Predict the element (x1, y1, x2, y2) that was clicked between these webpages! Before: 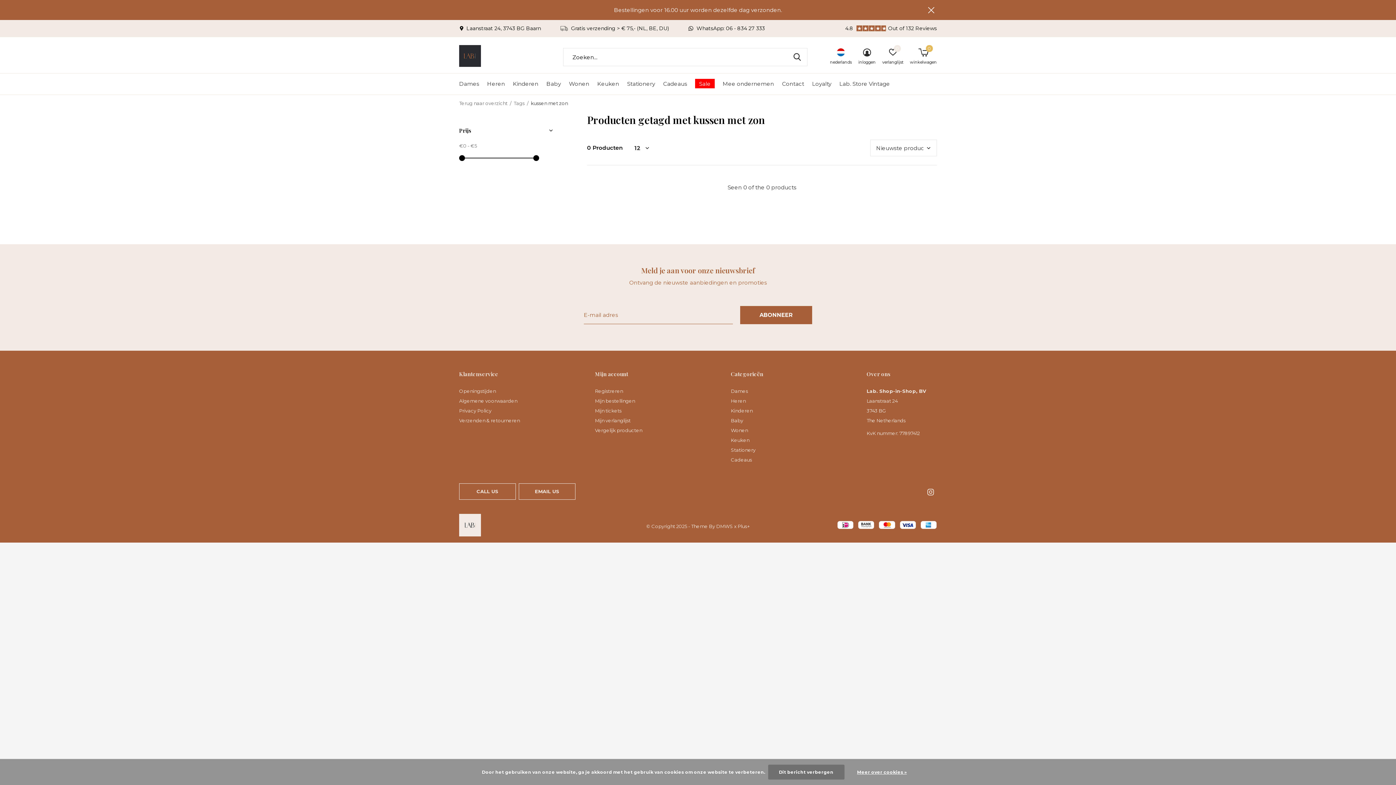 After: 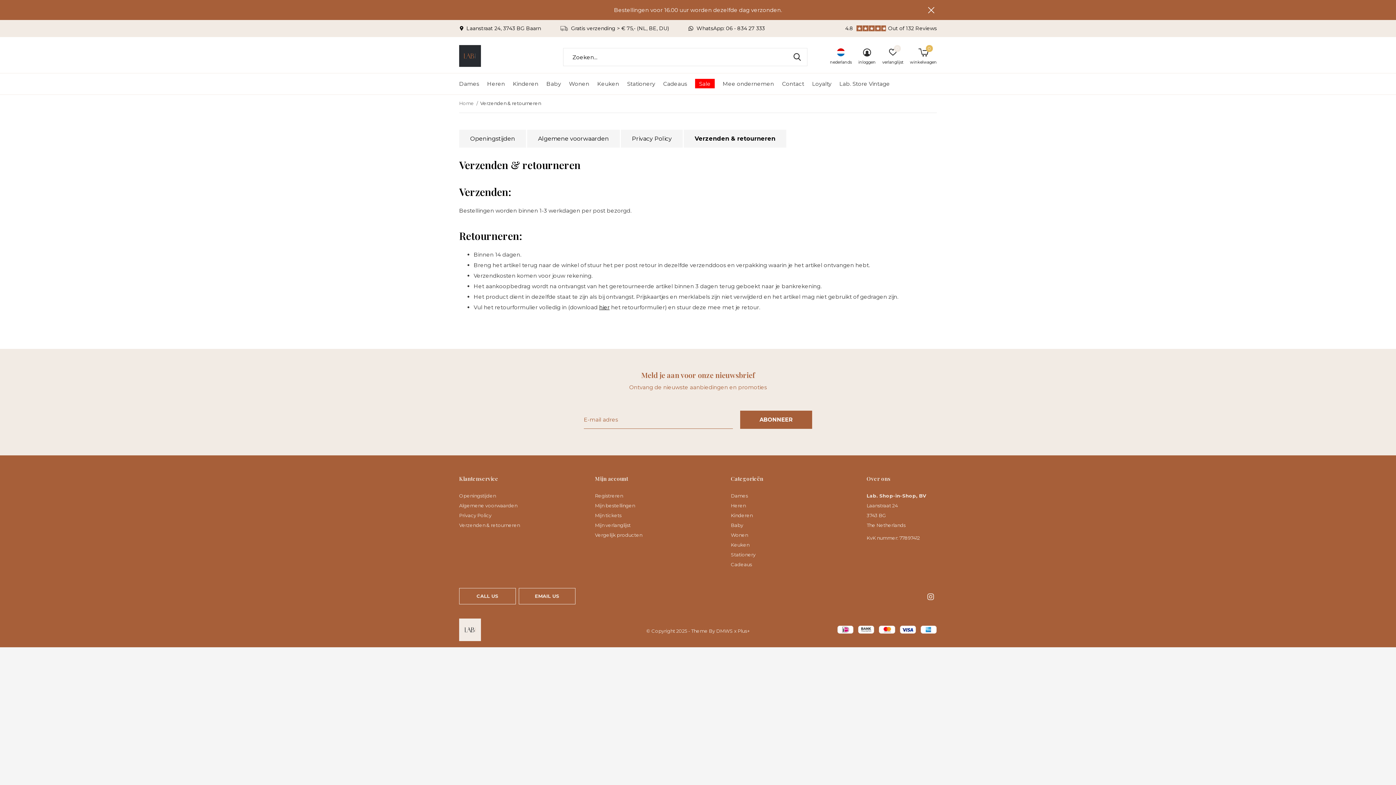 Action: bbox: (459, 417, 520, 423) label: Verzenden & retourneren